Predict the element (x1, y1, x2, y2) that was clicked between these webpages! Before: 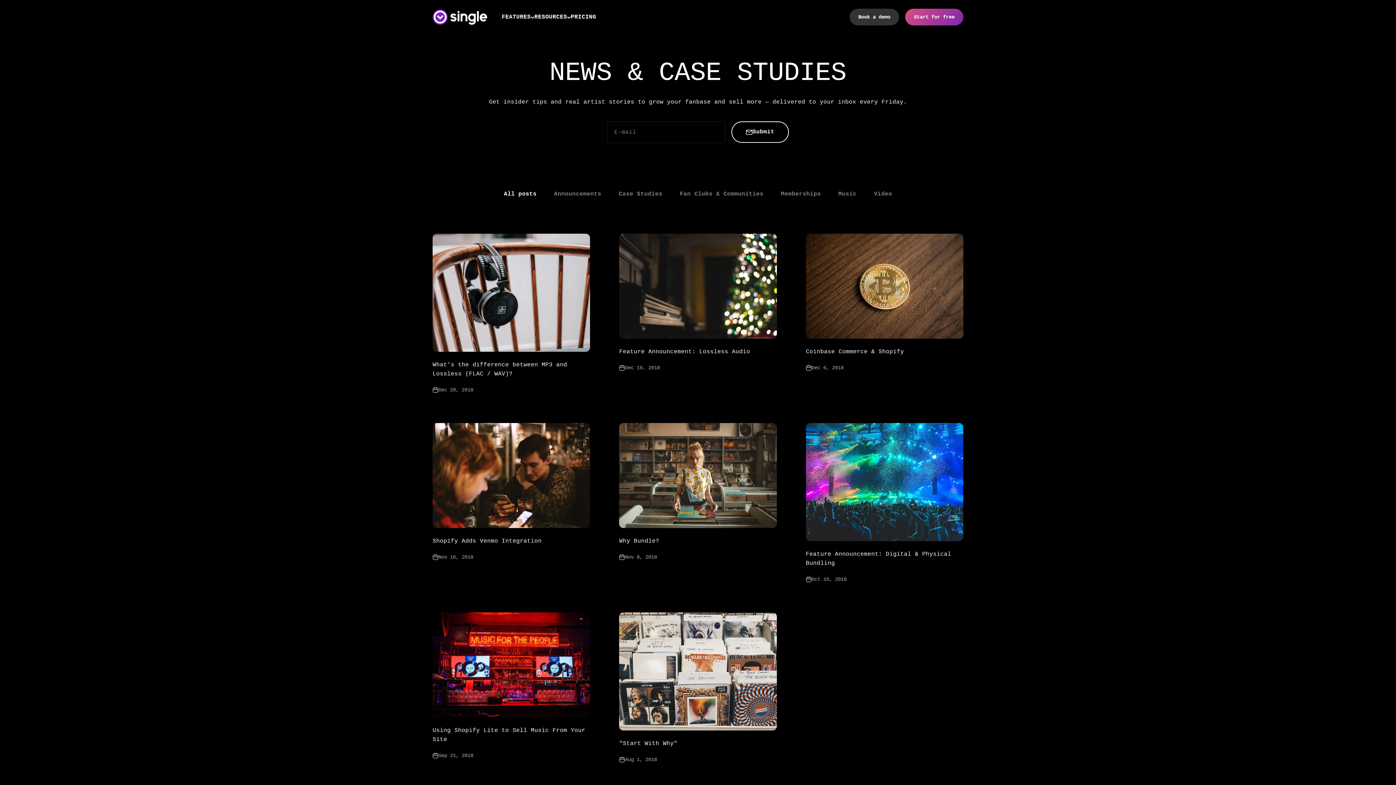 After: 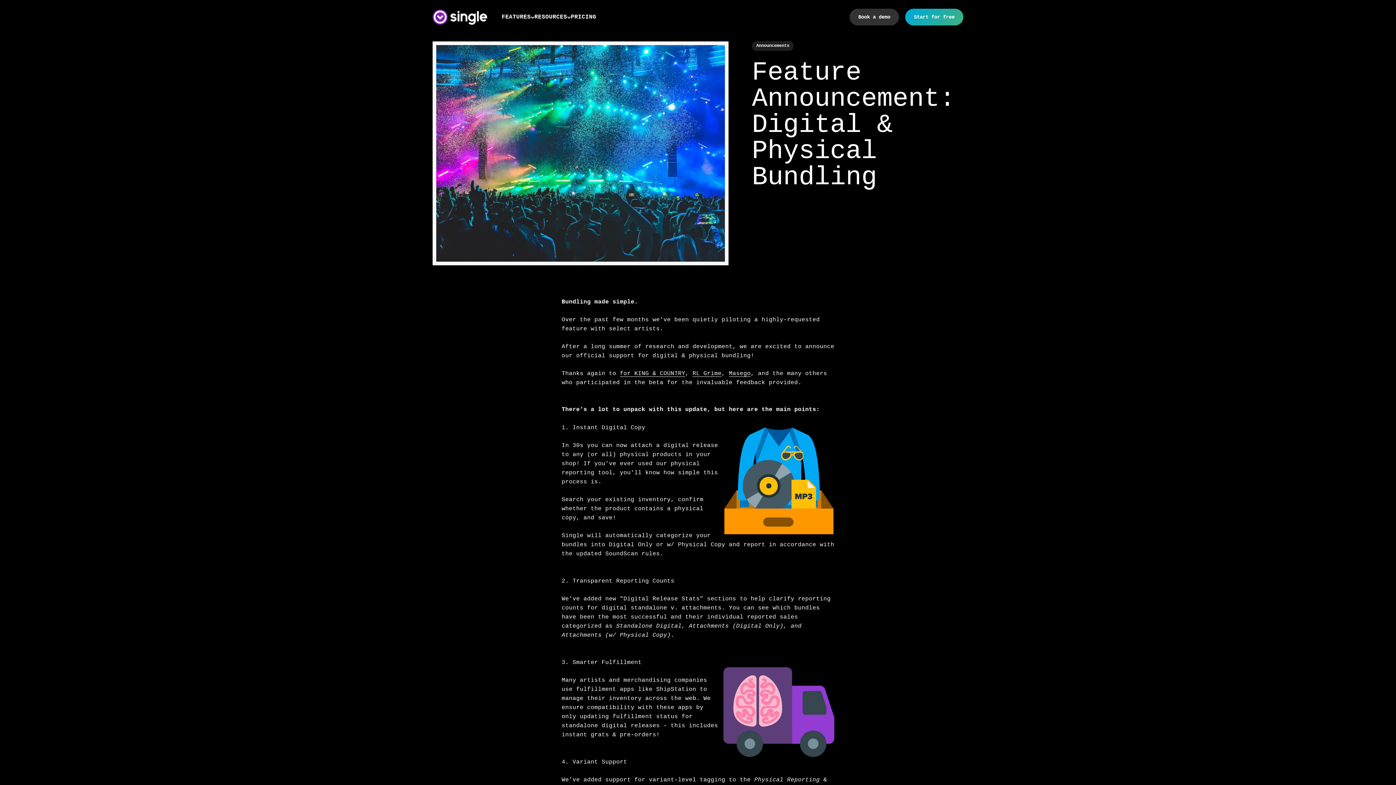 Action: bbox: (806, 423, 963, 541)